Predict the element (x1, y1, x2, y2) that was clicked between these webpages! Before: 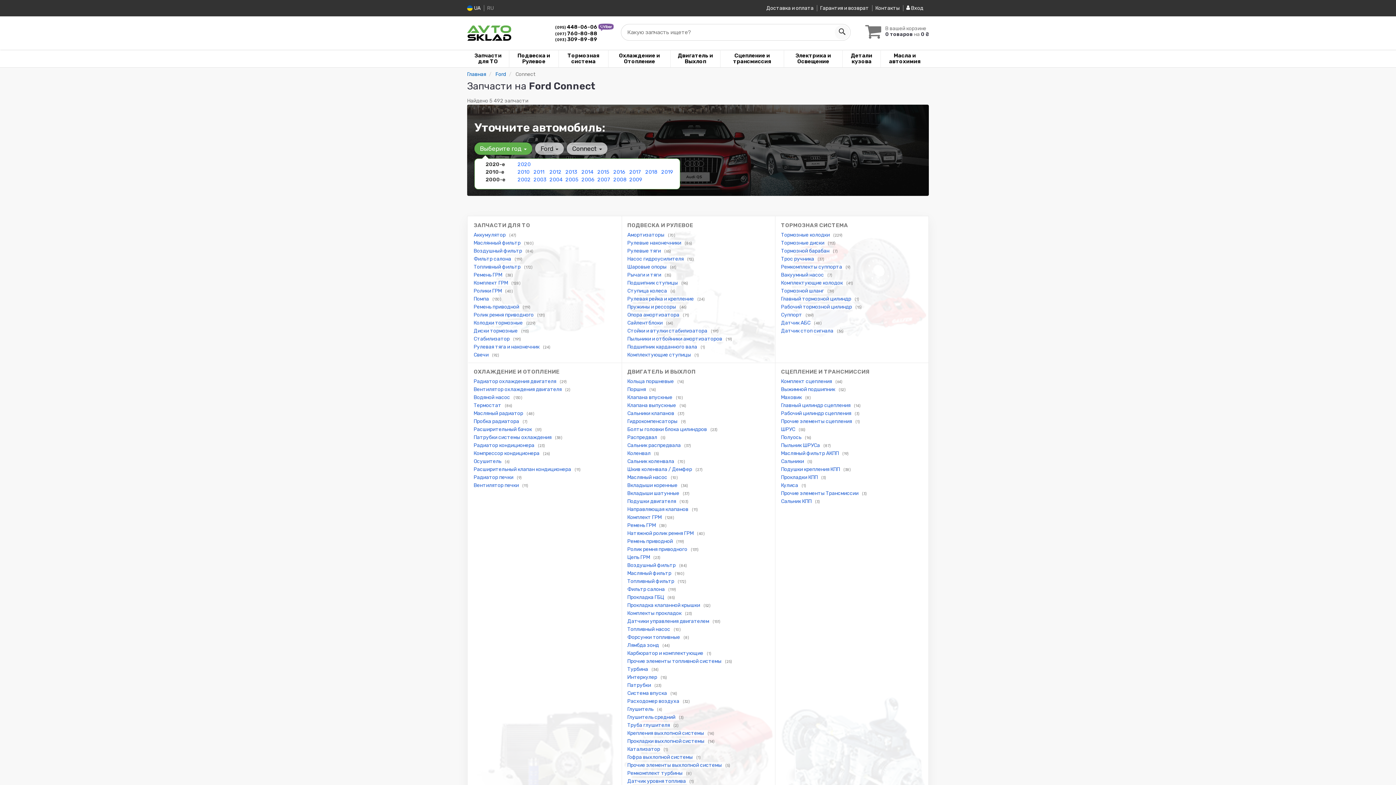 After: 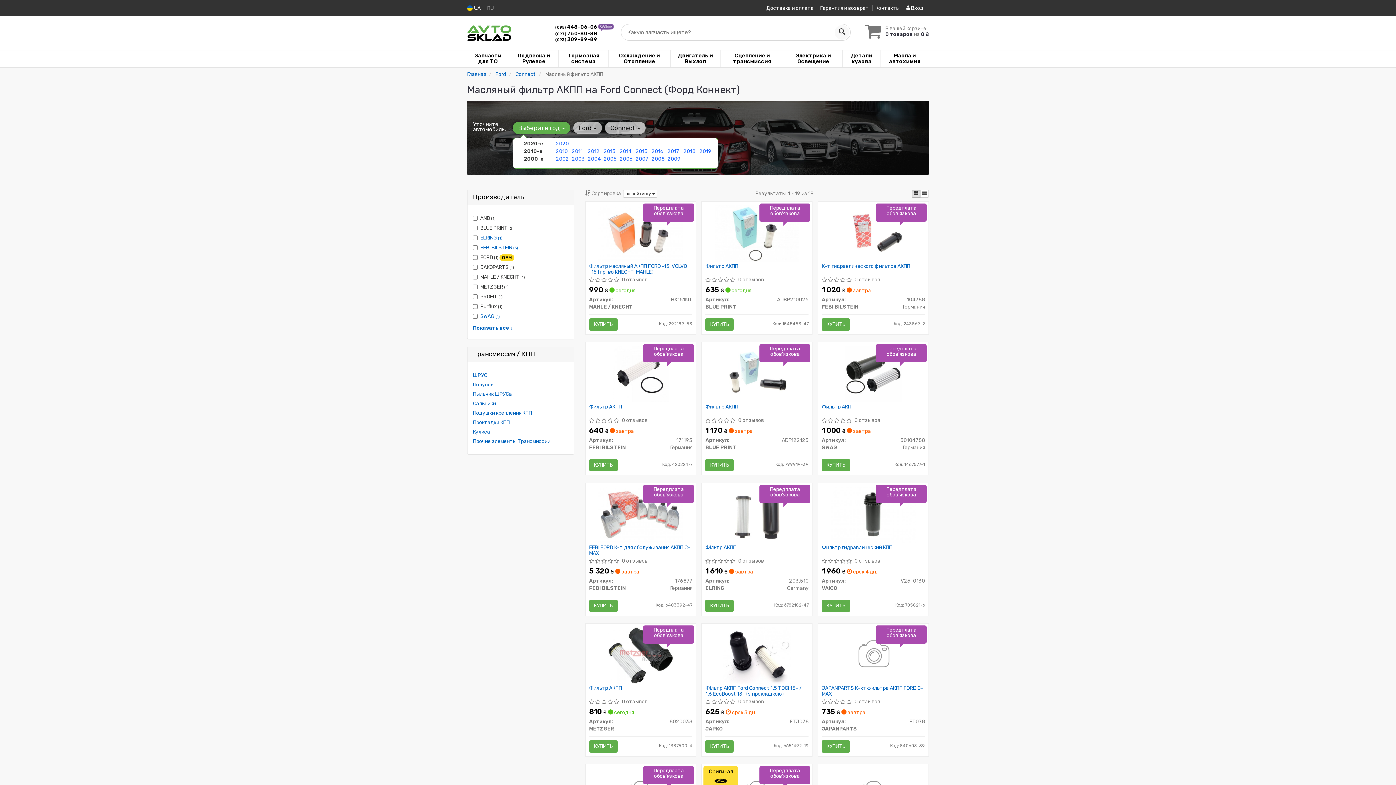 Action: bbox: (781, 450, 842, 456) label: Масляный фильтр АКПП 